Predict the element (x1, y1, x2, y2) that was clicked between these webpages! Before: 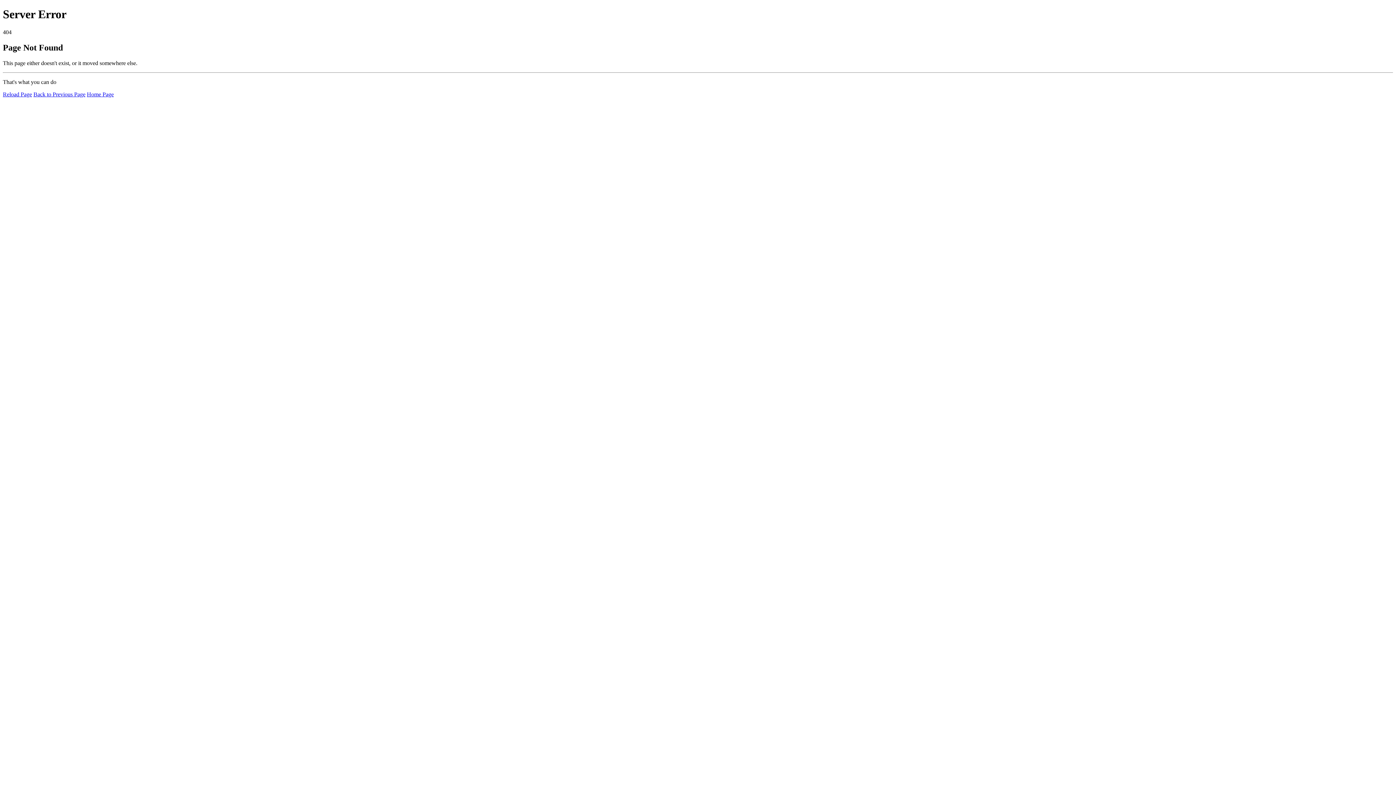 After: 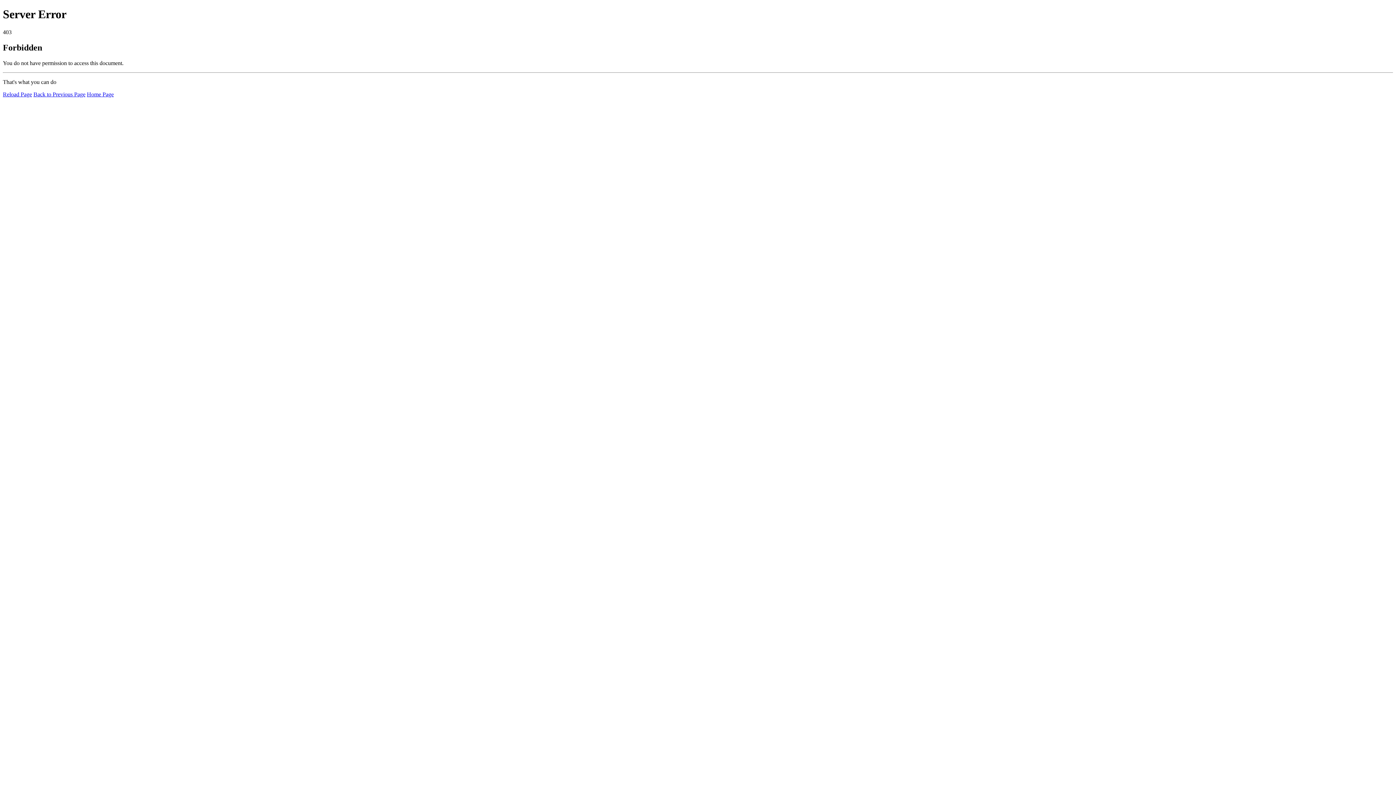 Action: label: Home Page bbox: (86, 91, 113, 97)